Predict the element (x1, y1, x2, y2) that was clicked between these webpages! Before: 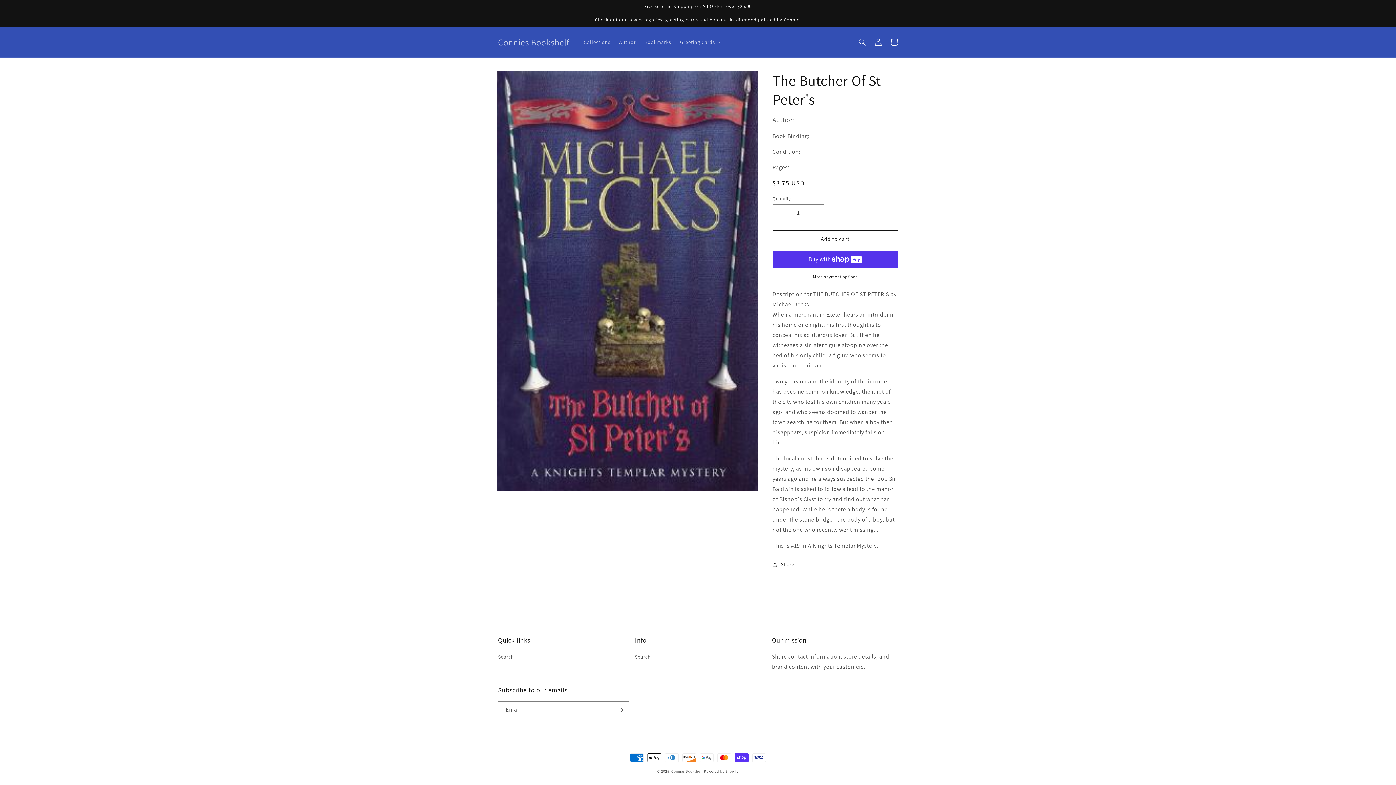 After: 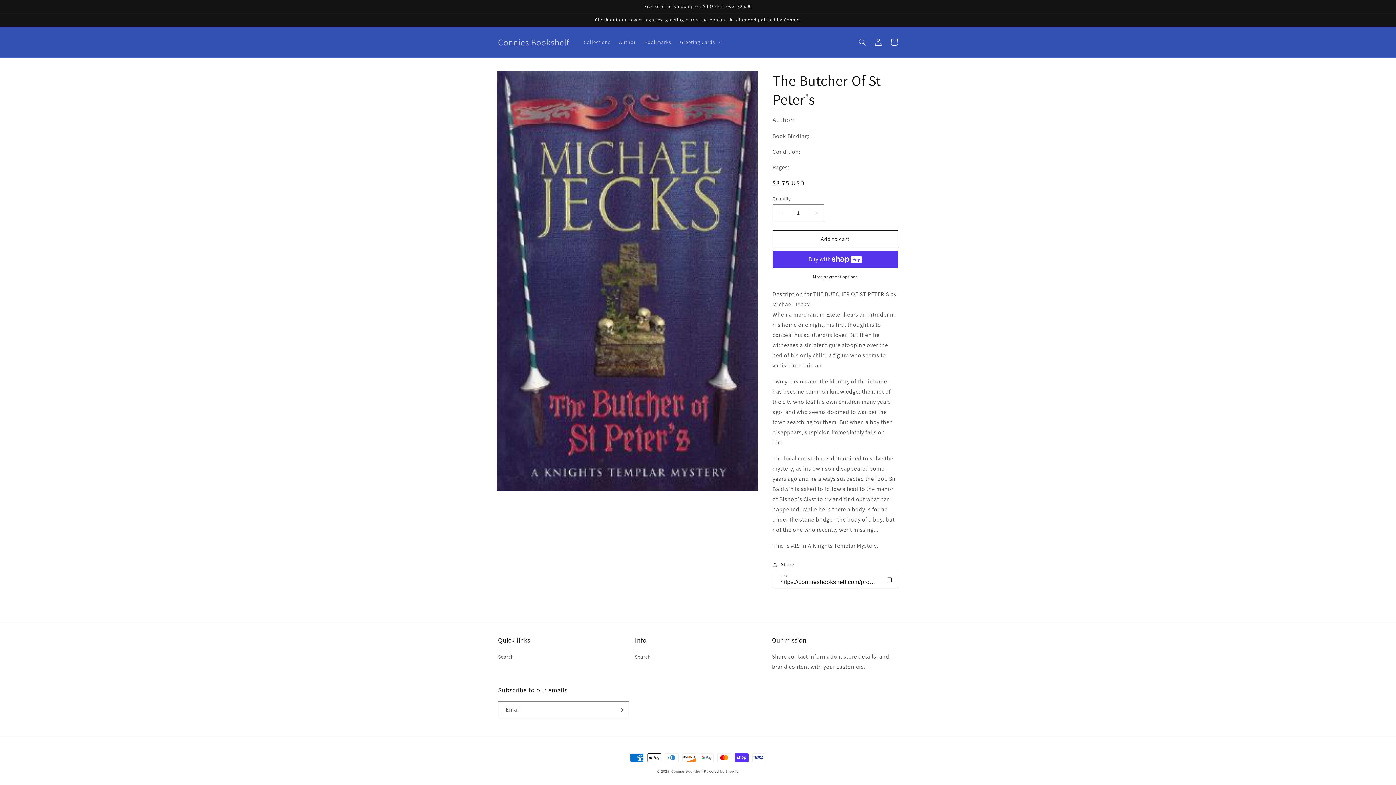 Action: bbox: (772, 560, 794, 569) label: Share